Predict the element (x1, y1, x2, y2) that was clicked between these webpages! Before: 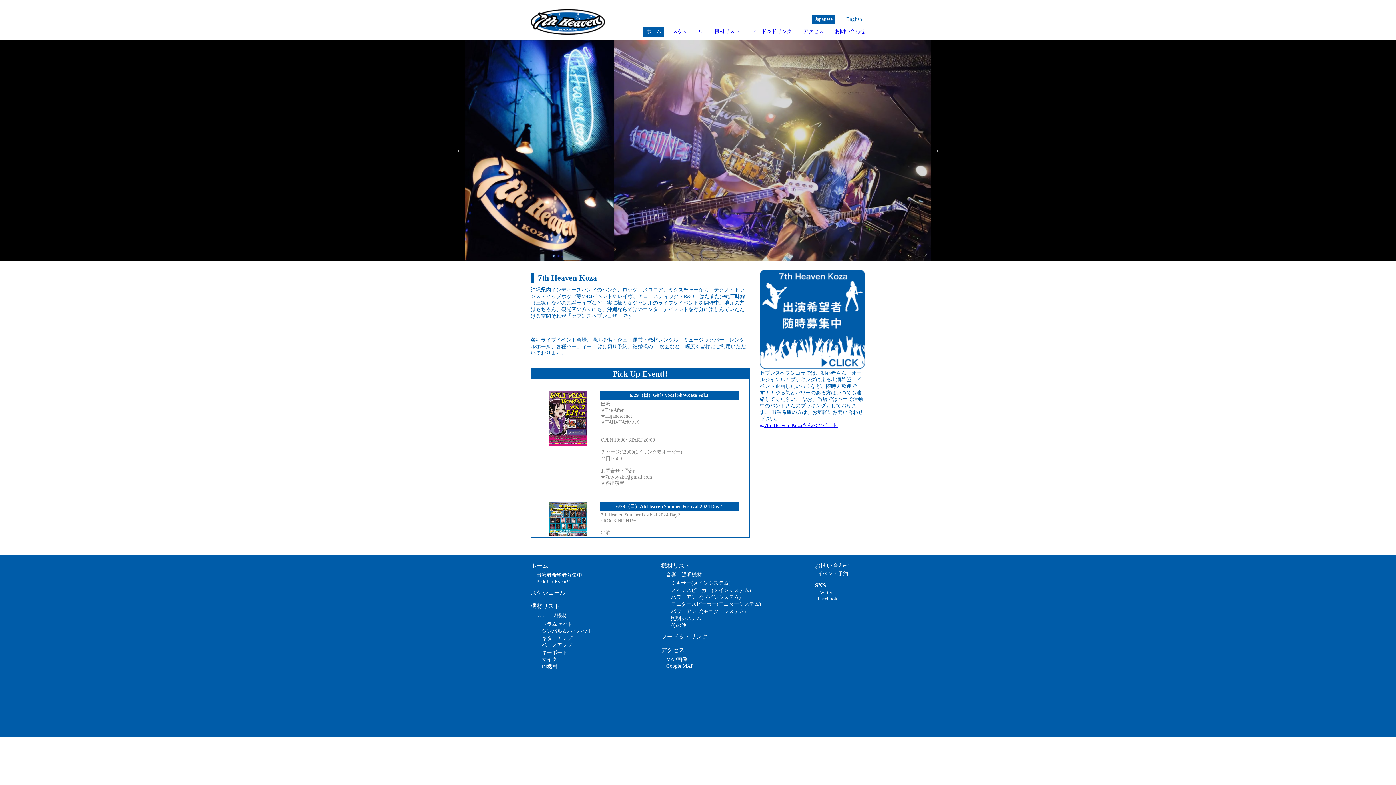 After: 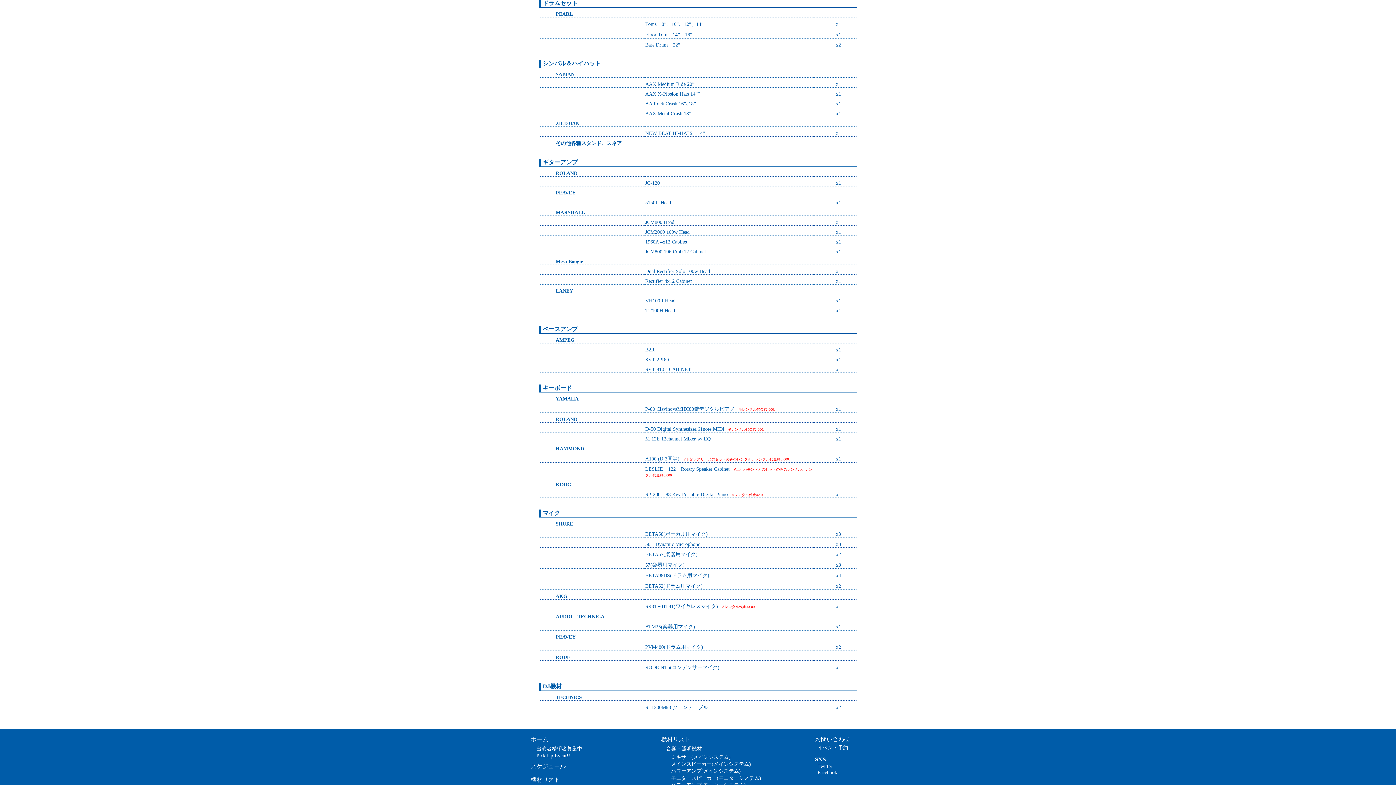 Action: bbox: (541, 621, 572, 627) label: ドラムセット